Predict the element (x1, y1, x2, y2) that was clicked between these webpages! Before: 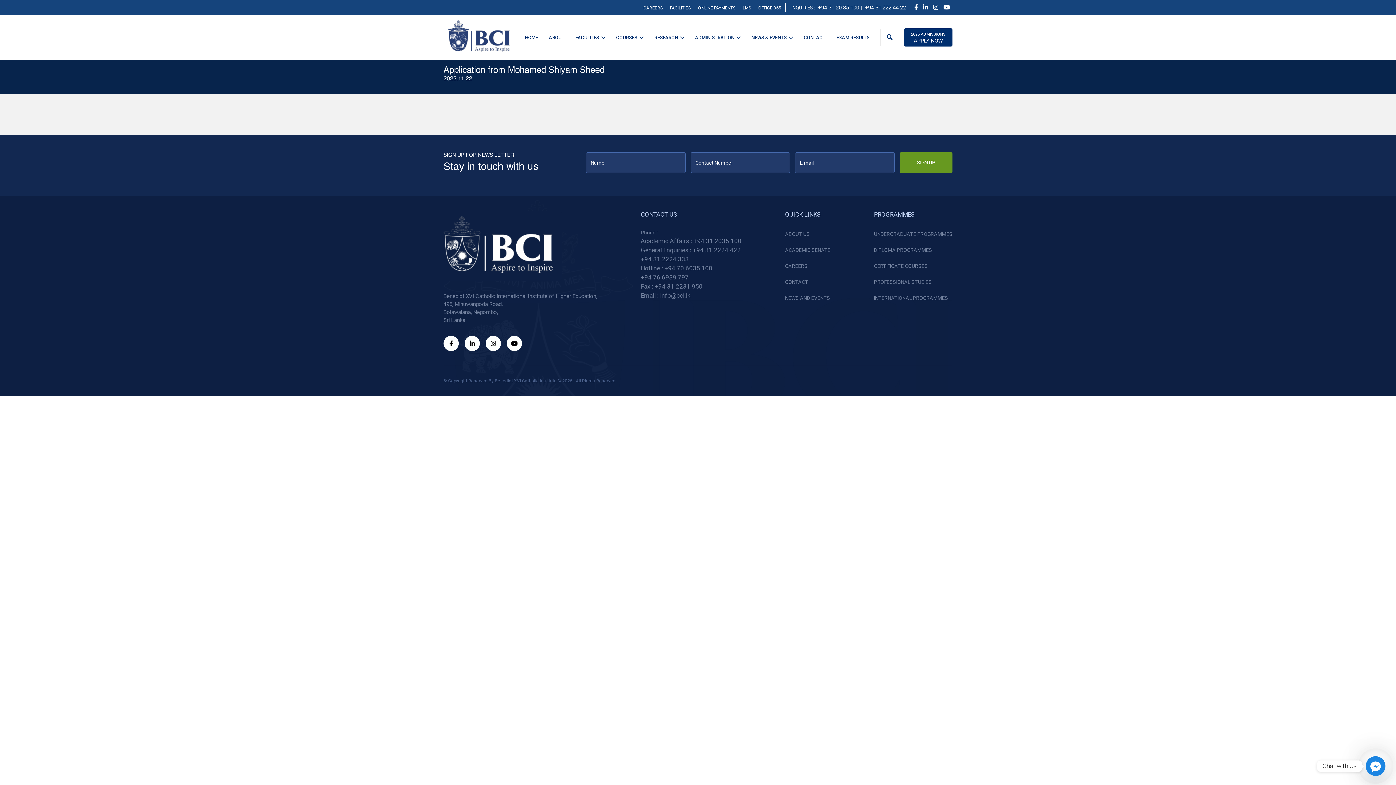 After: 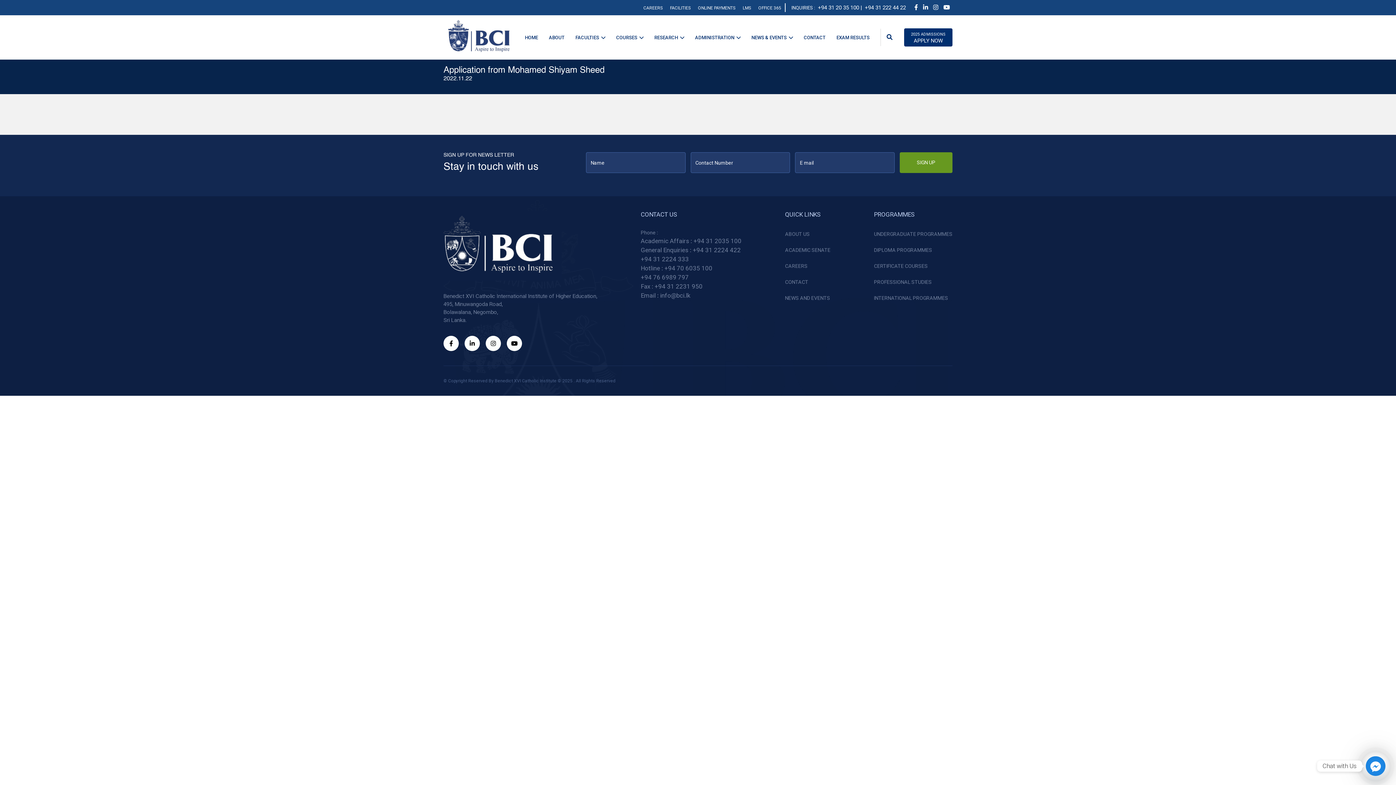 Action: bbox: (904, 28, 952, 46) label: 2025 ADMISSIONS
APPLY NOW